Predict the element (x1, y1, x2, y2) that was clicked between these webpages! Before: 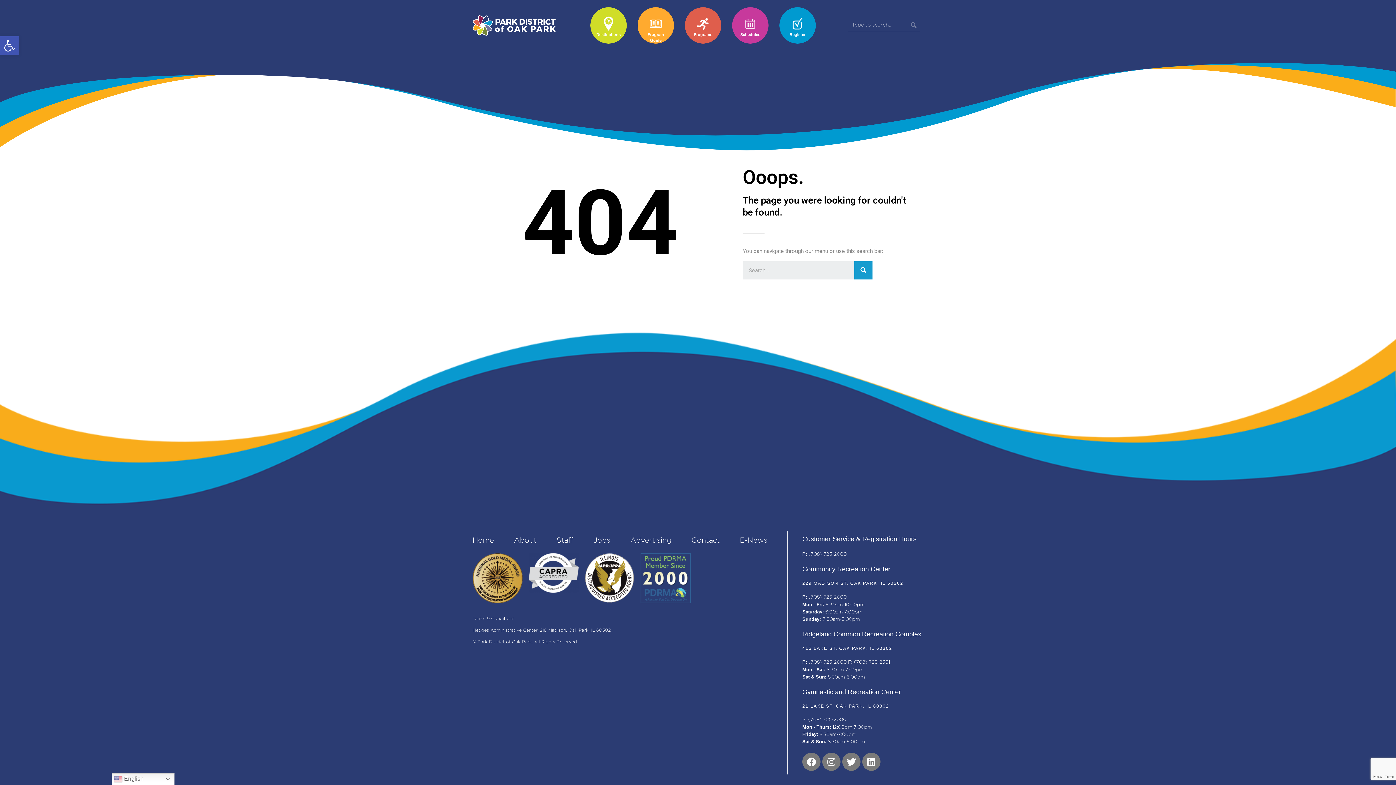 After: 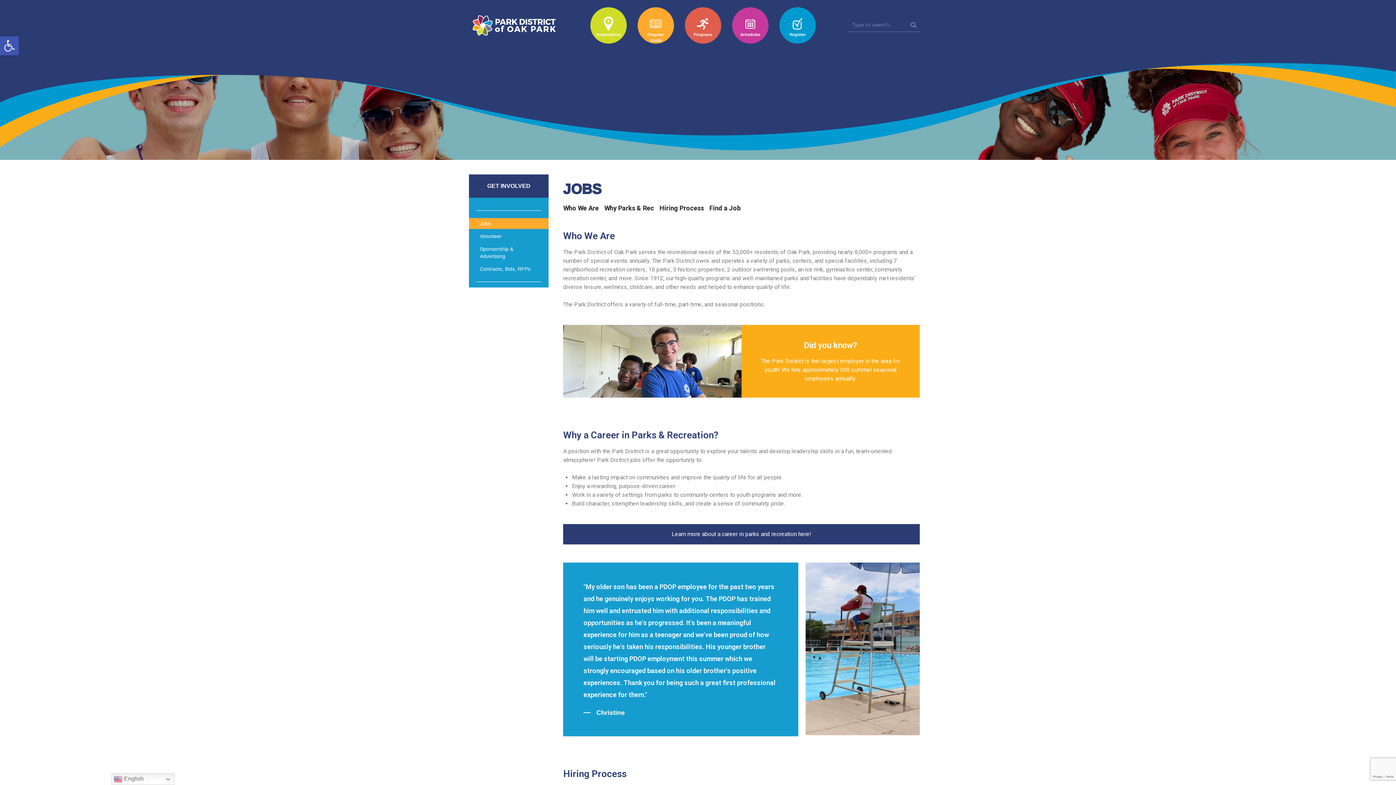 Action: bbox: (593, 535, 610, 546) label: Jobs